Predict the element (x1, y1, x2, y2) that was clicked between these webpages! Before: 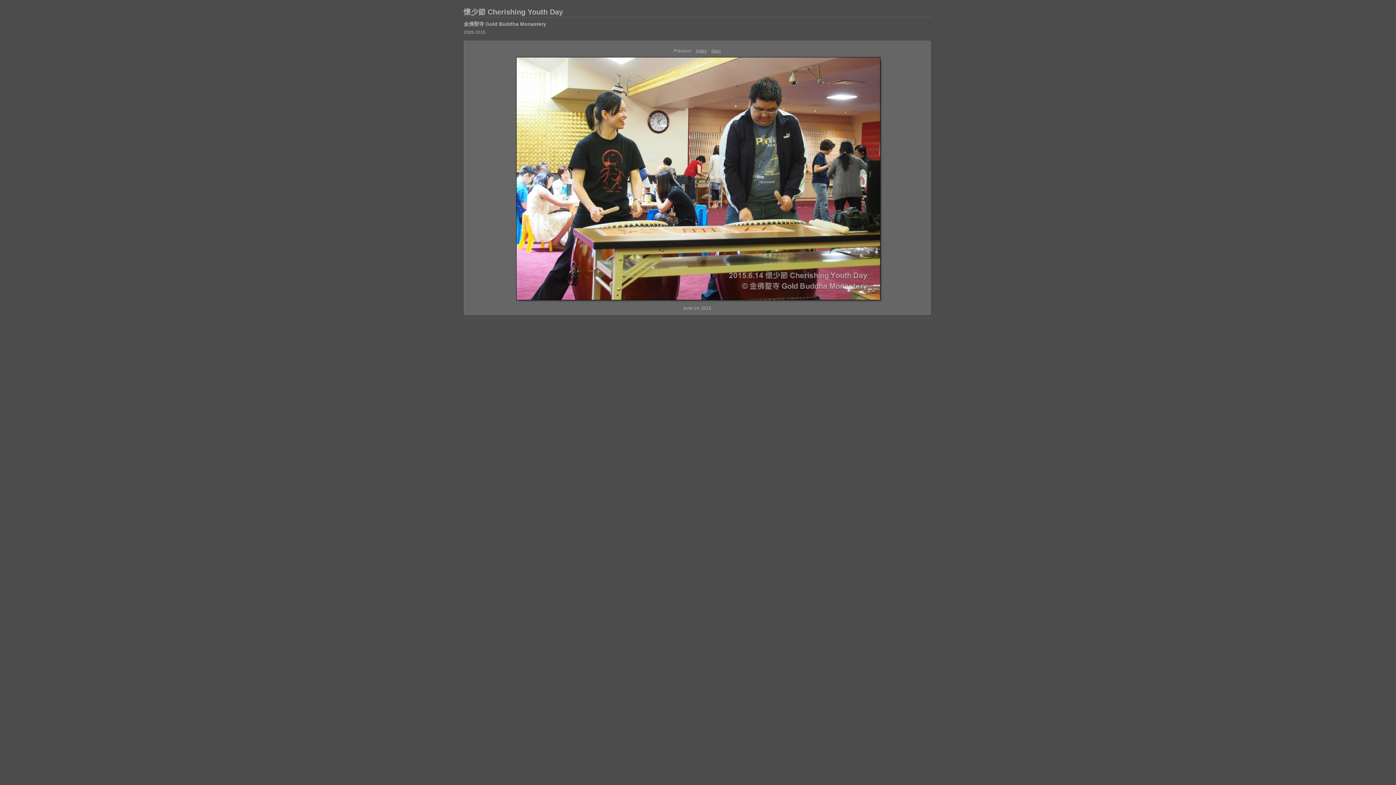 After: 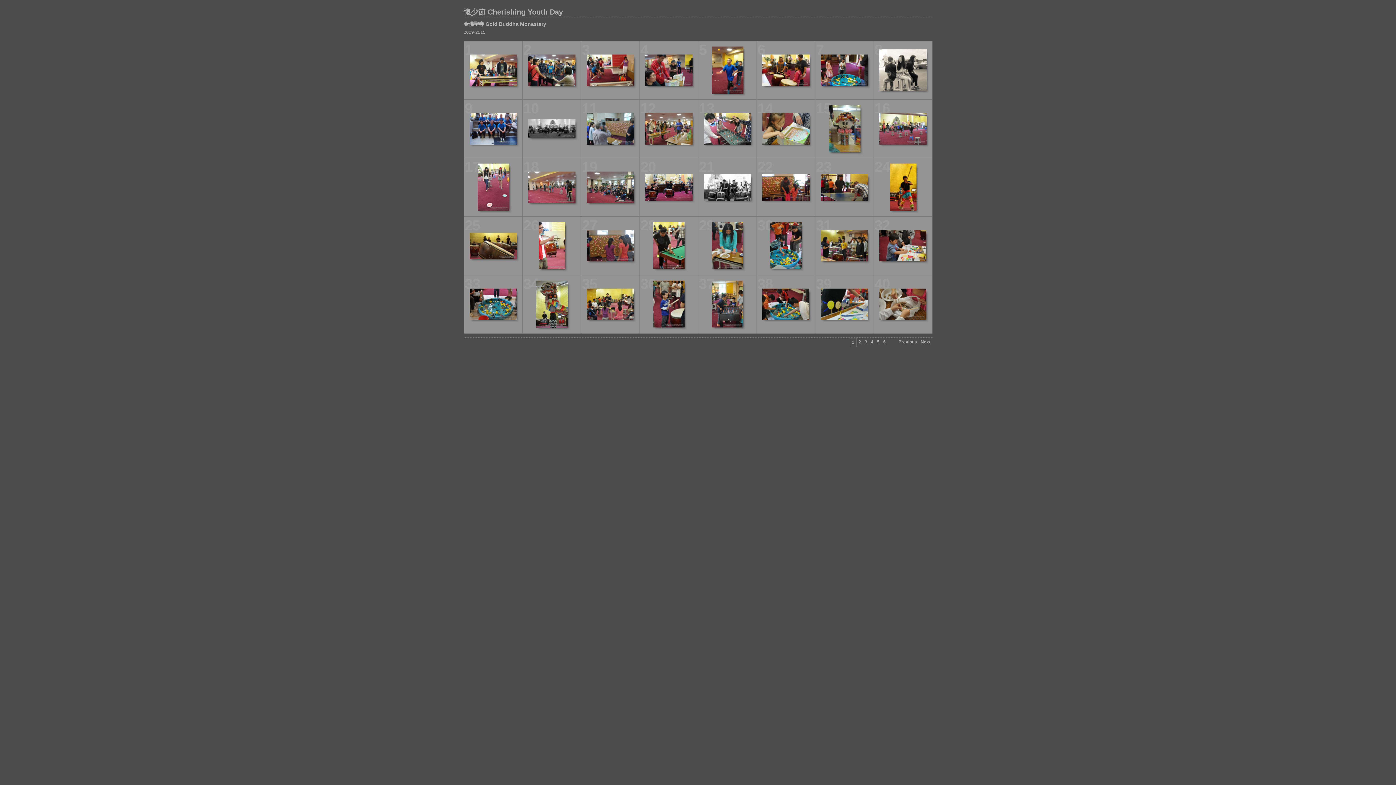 Action: label: Index bbox: (696, 48, 706, 53)